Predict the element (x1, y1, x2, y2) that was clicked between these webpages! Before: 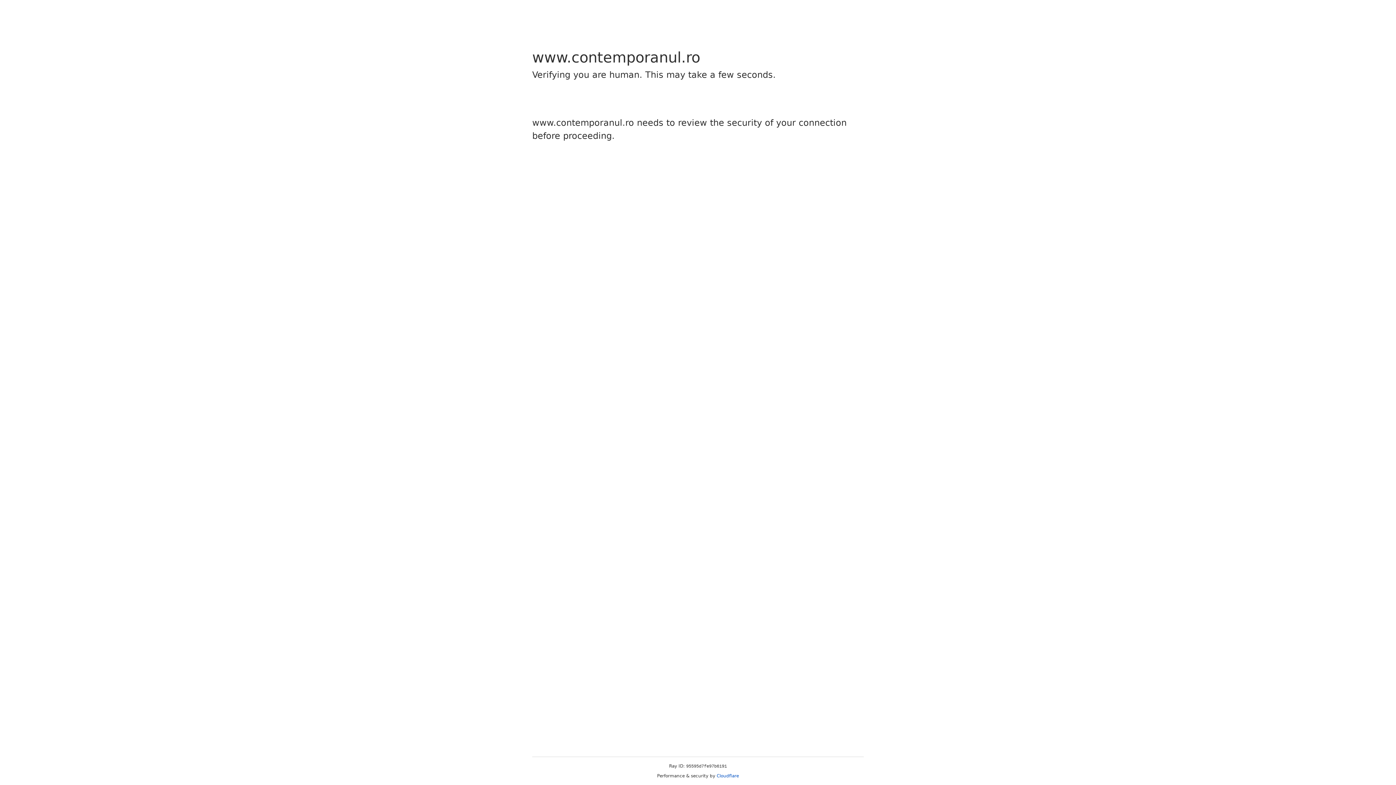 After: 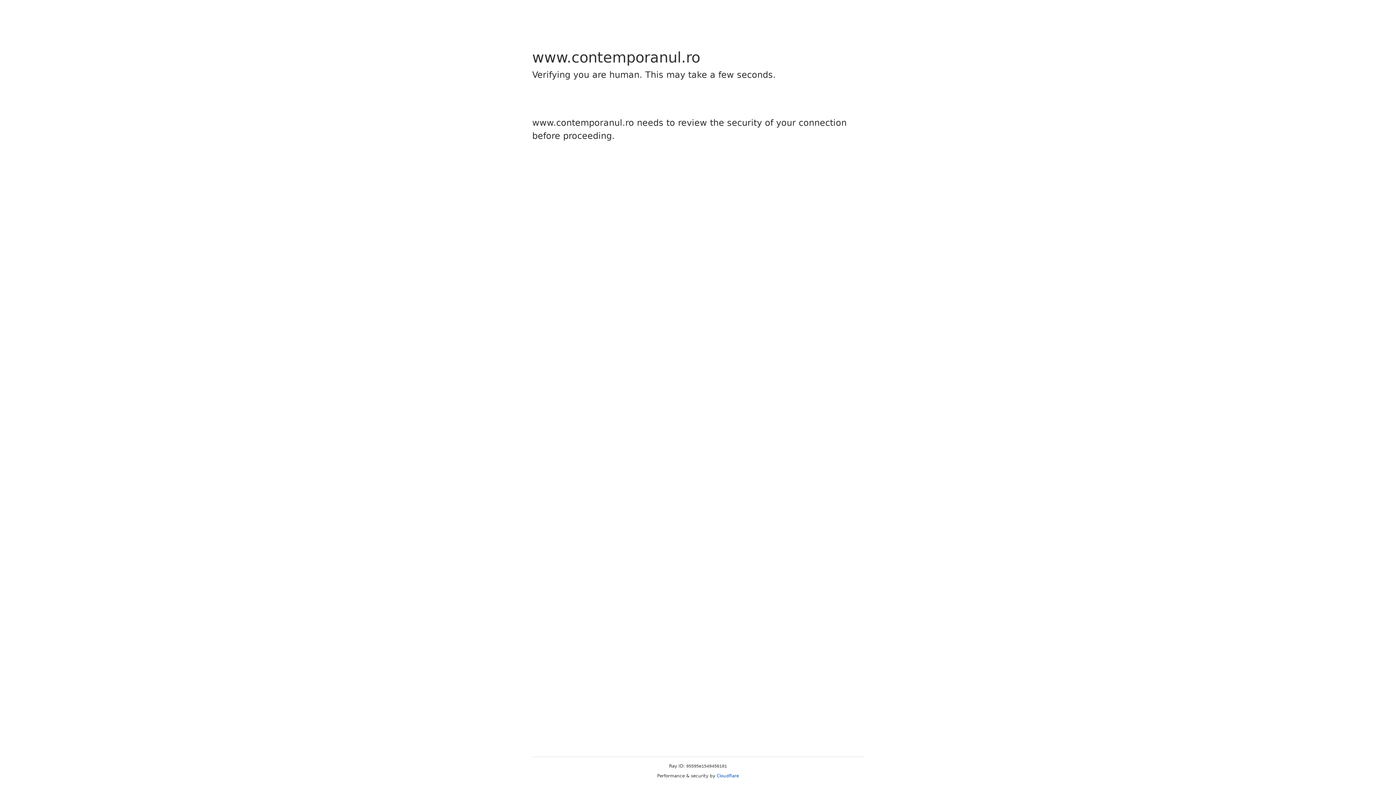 Action: label: Cloudflare bbox: (716, 773, 739, 778)